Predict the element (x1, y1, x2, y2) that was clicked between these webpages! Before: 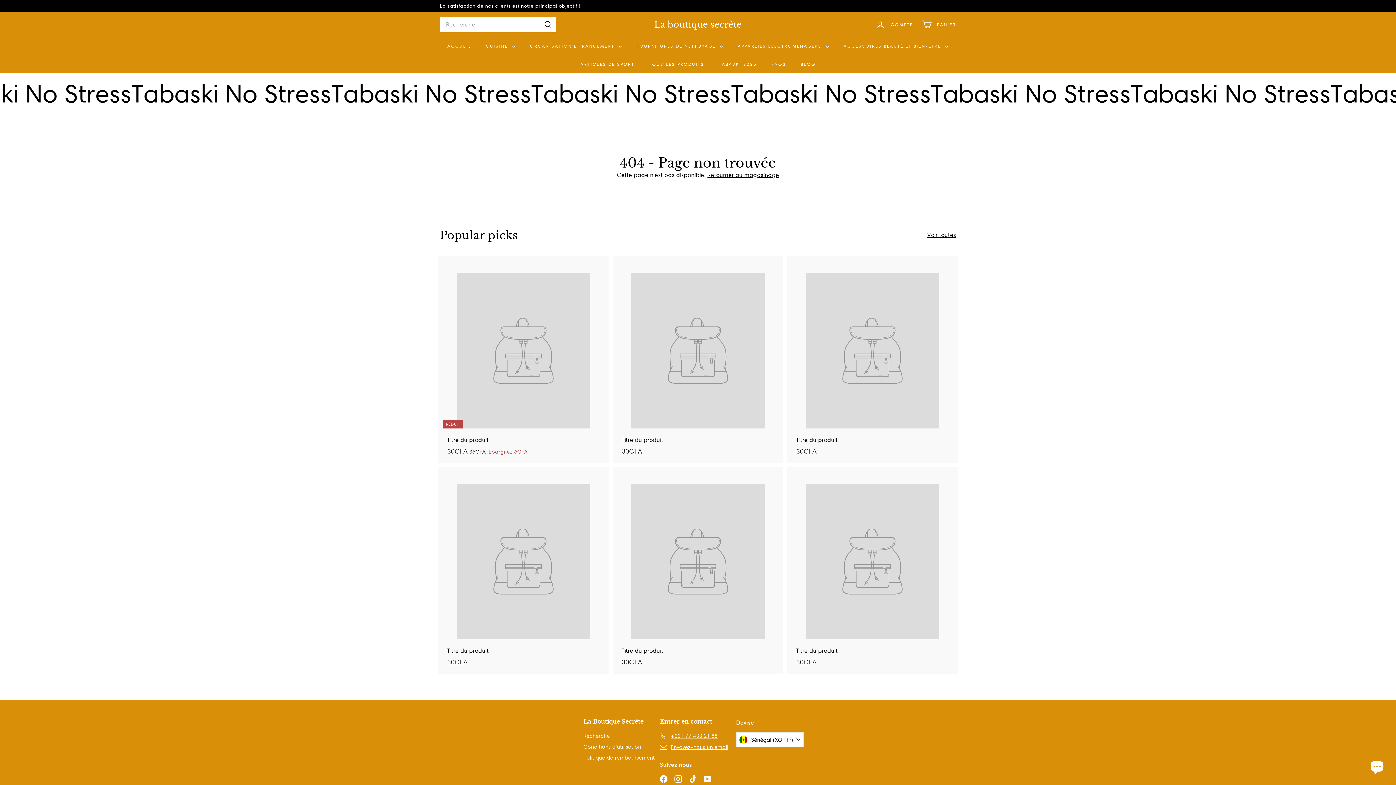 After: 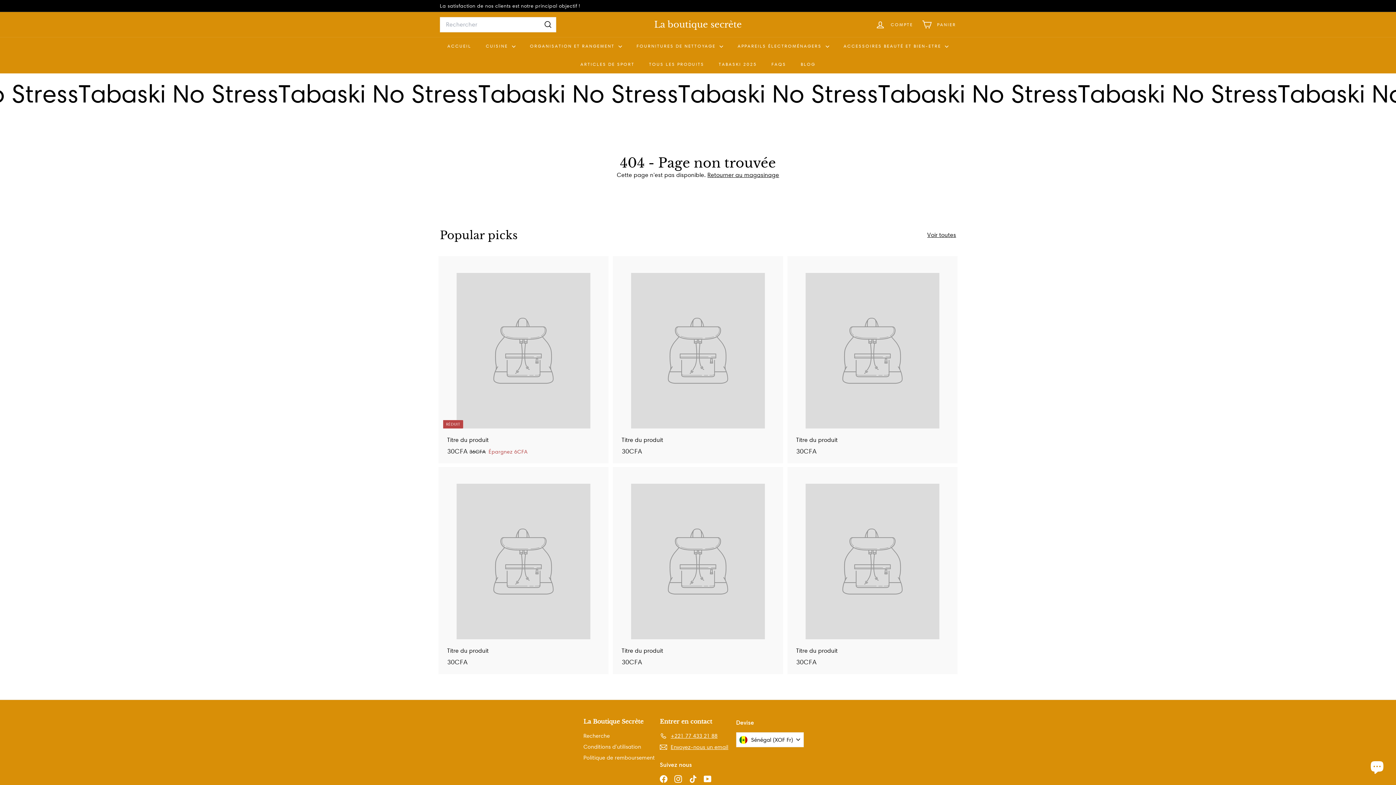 Action: label: Titre du produit
30CFA
30CFA bbox: (789, 467, 956, 674)